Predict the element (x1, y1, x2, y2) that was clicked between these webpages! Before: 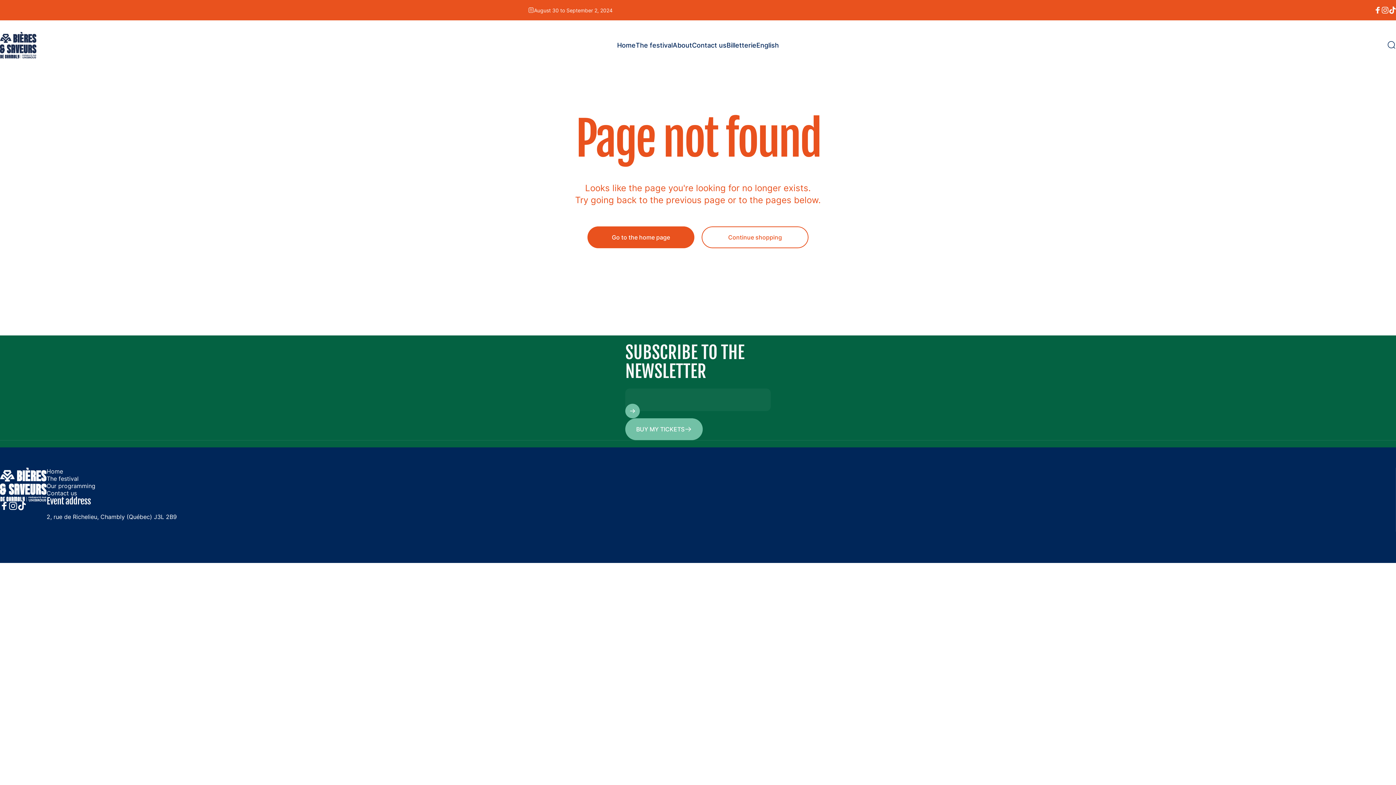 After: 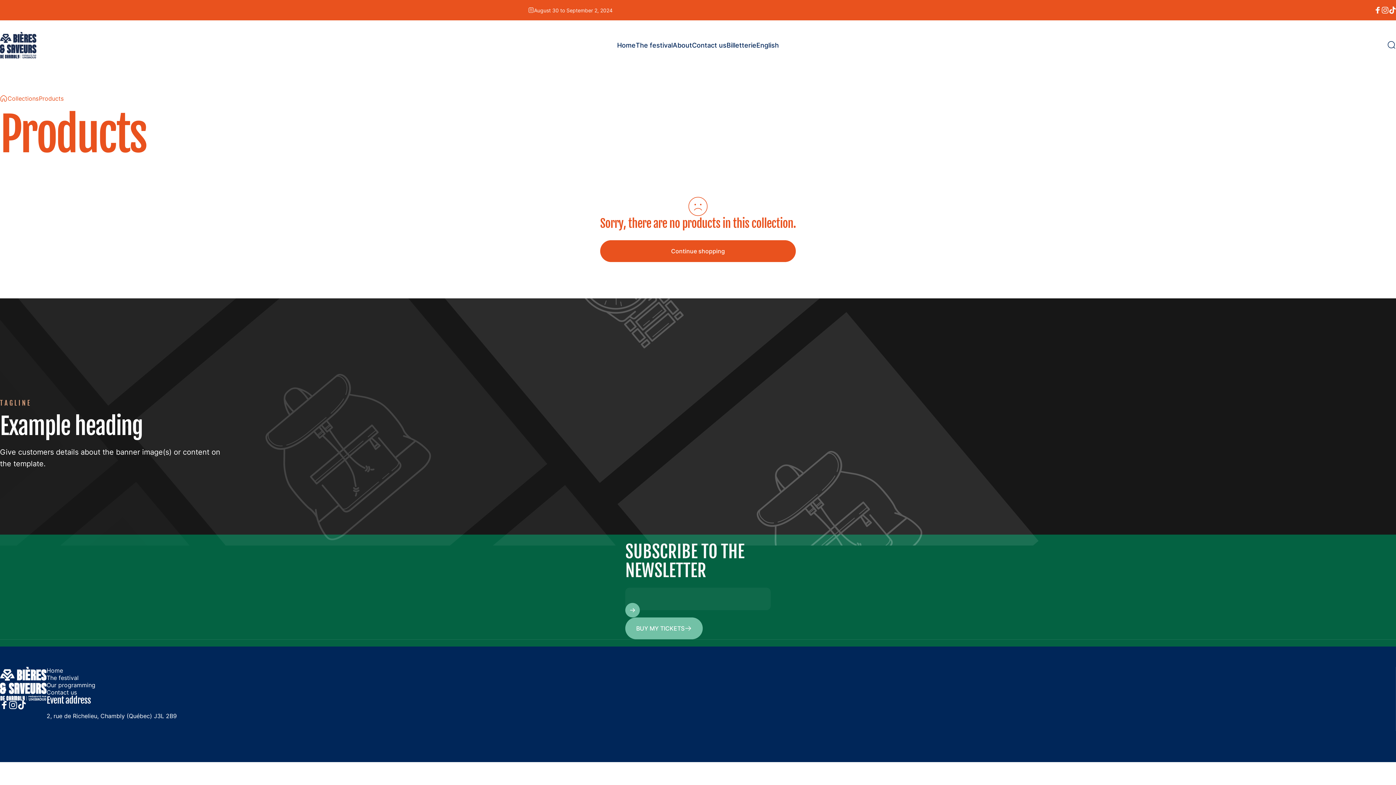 Action: bbox: (701, 226, 808, 248) label: Continue shopping